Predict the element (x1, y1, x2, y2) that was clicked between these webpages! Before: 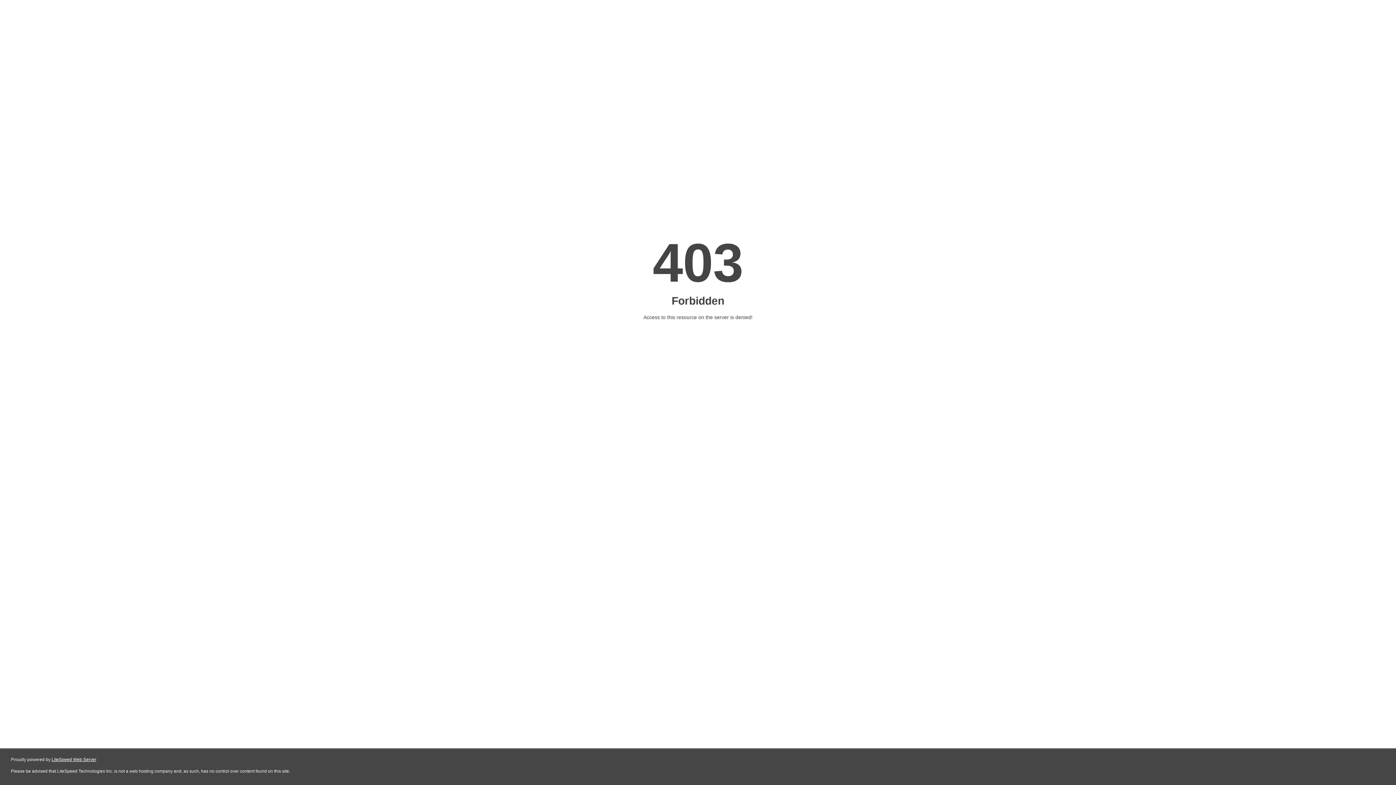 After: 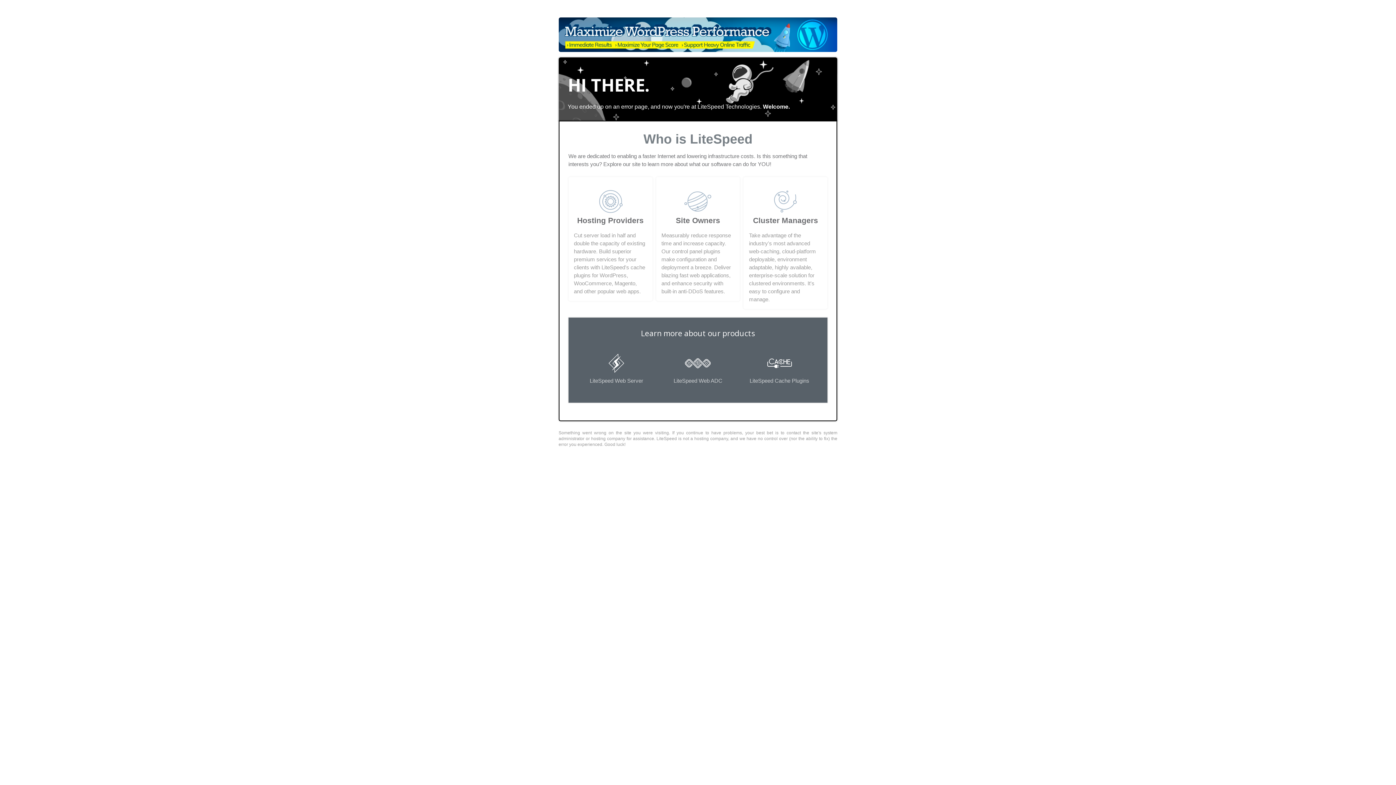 Action: label: LiteSpeed Web Server bbox: (51, 757, 96, 762)